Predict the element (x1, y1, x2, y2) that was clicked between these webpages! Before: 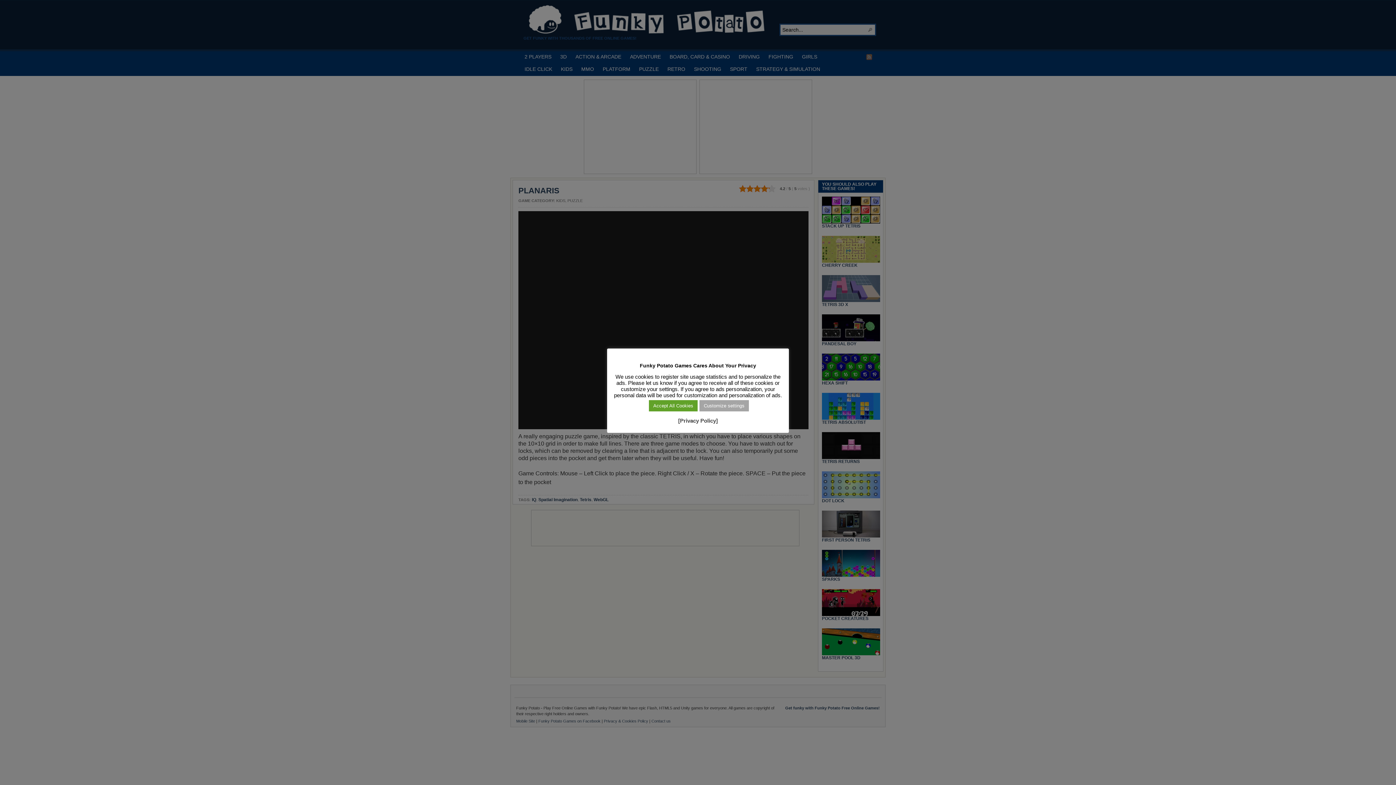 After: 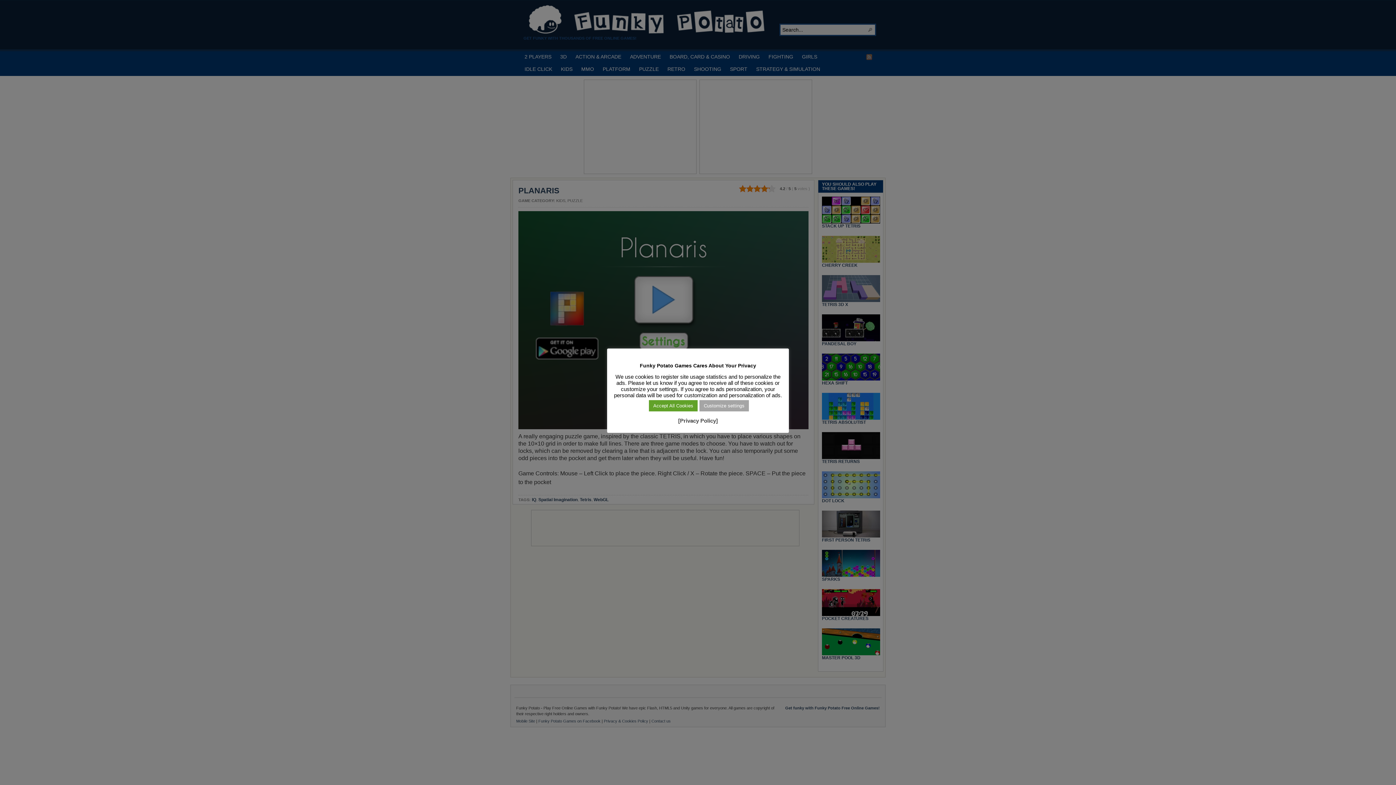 Action: label: [Privacy Policy] bbox: (678, 417, 718, 424)